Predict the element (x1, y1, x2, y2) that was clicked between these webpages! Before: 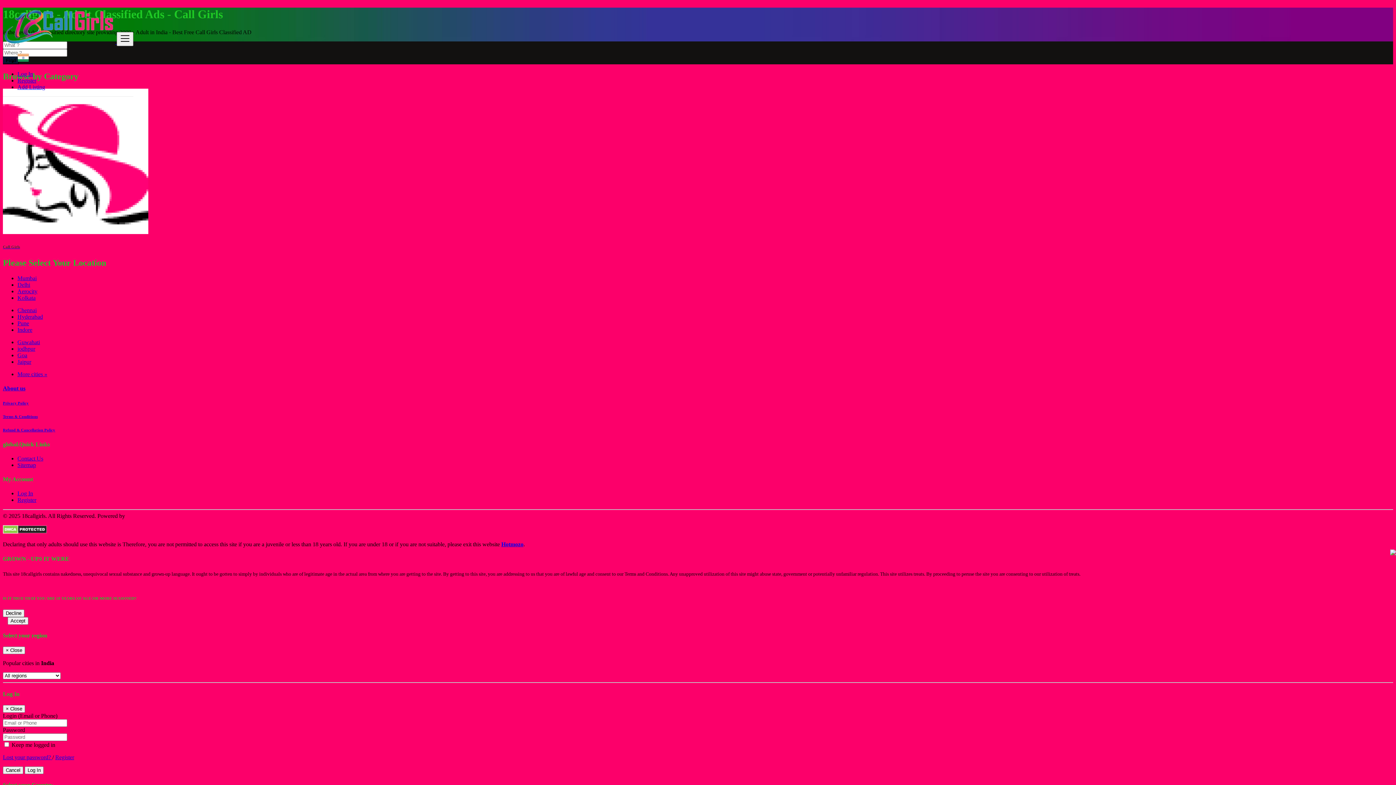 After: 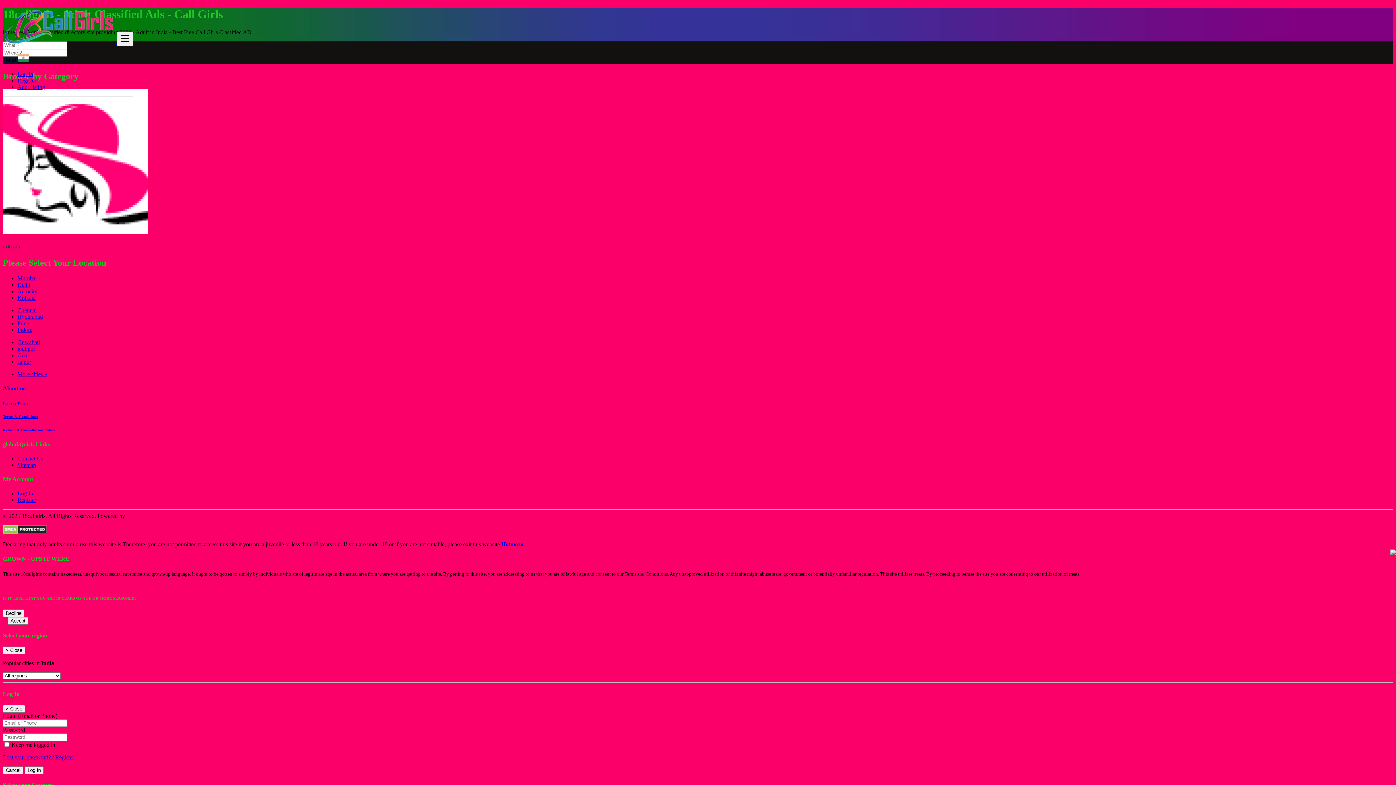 Action: label: Decline bbox: (2, 609, 24, 617)